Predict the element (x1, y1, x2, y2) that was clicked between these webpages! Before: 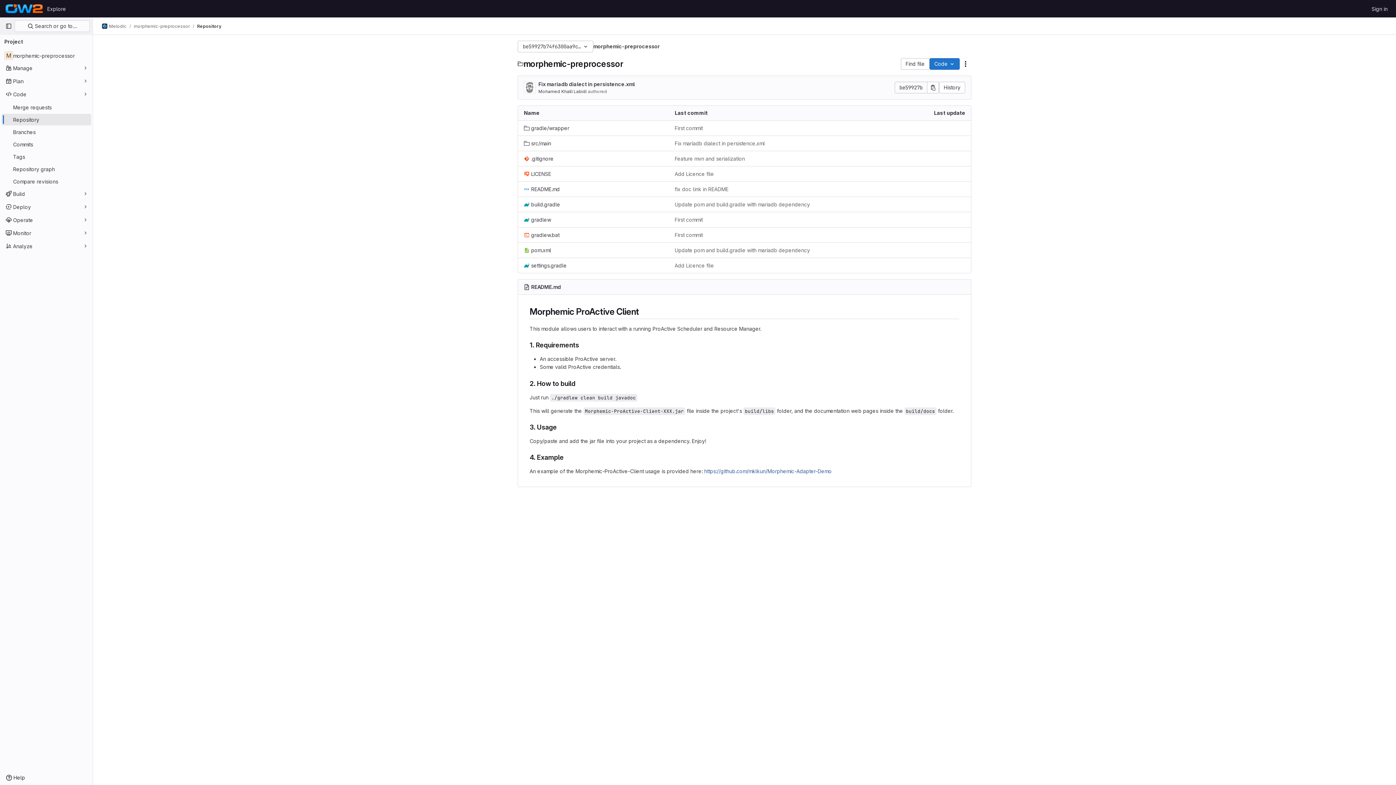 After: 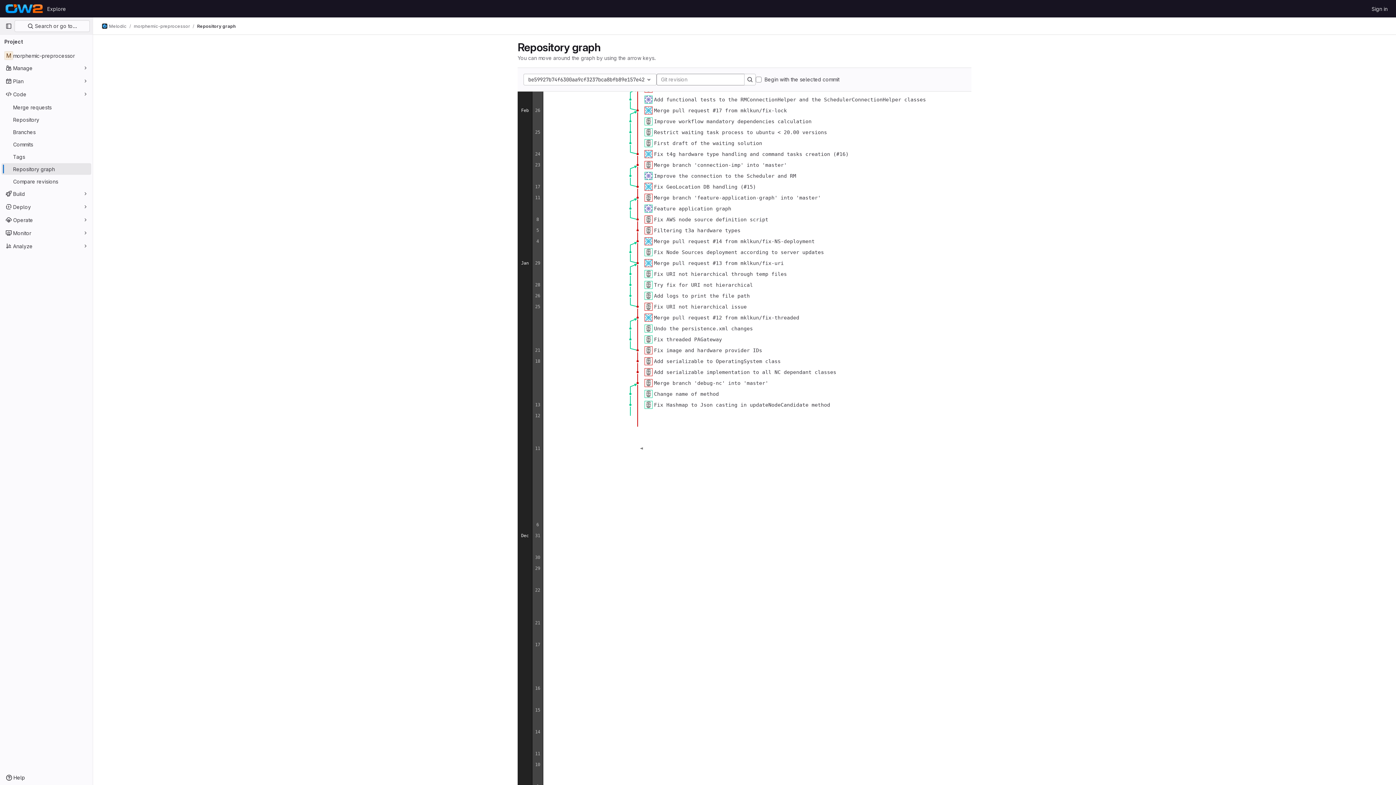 Action: bbox: (1, 163, 91, 174) label: Repository graph